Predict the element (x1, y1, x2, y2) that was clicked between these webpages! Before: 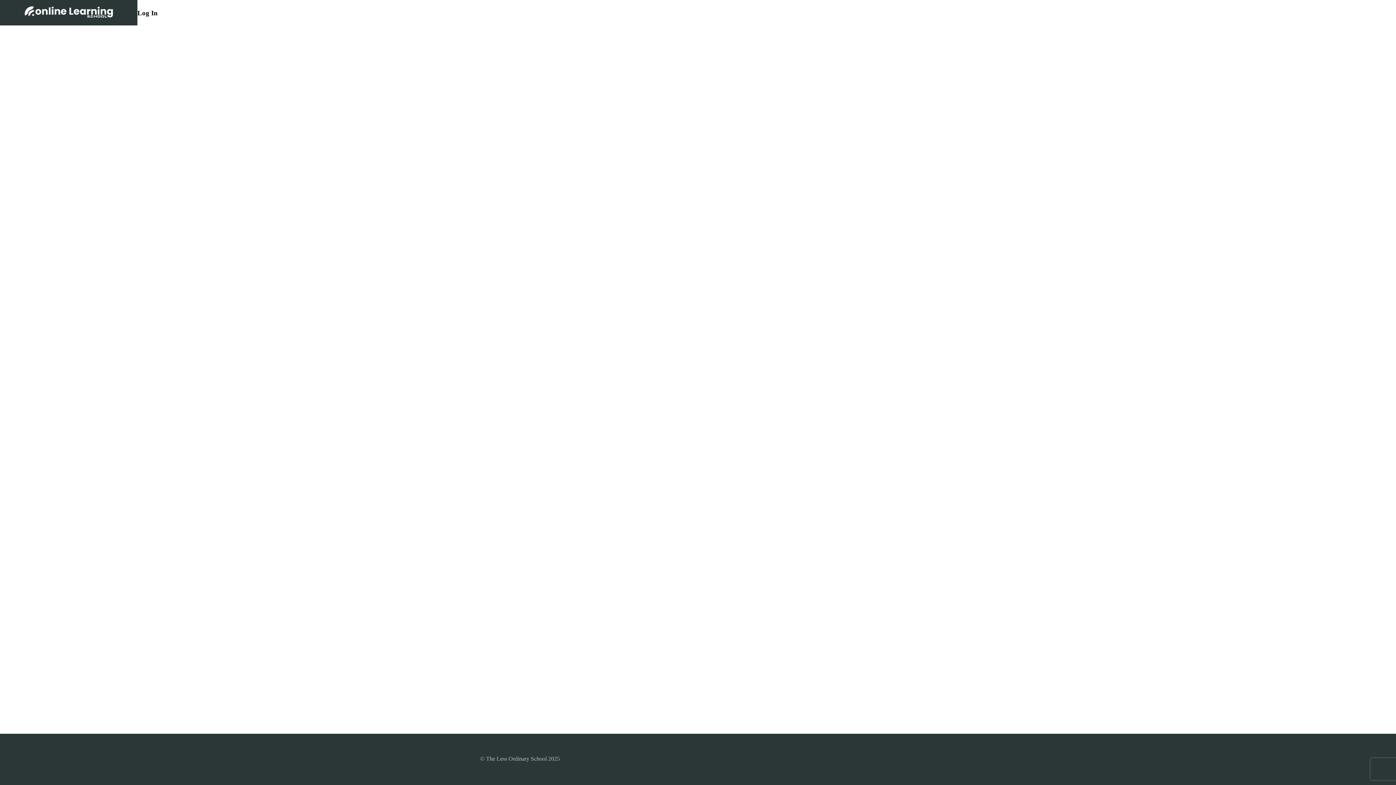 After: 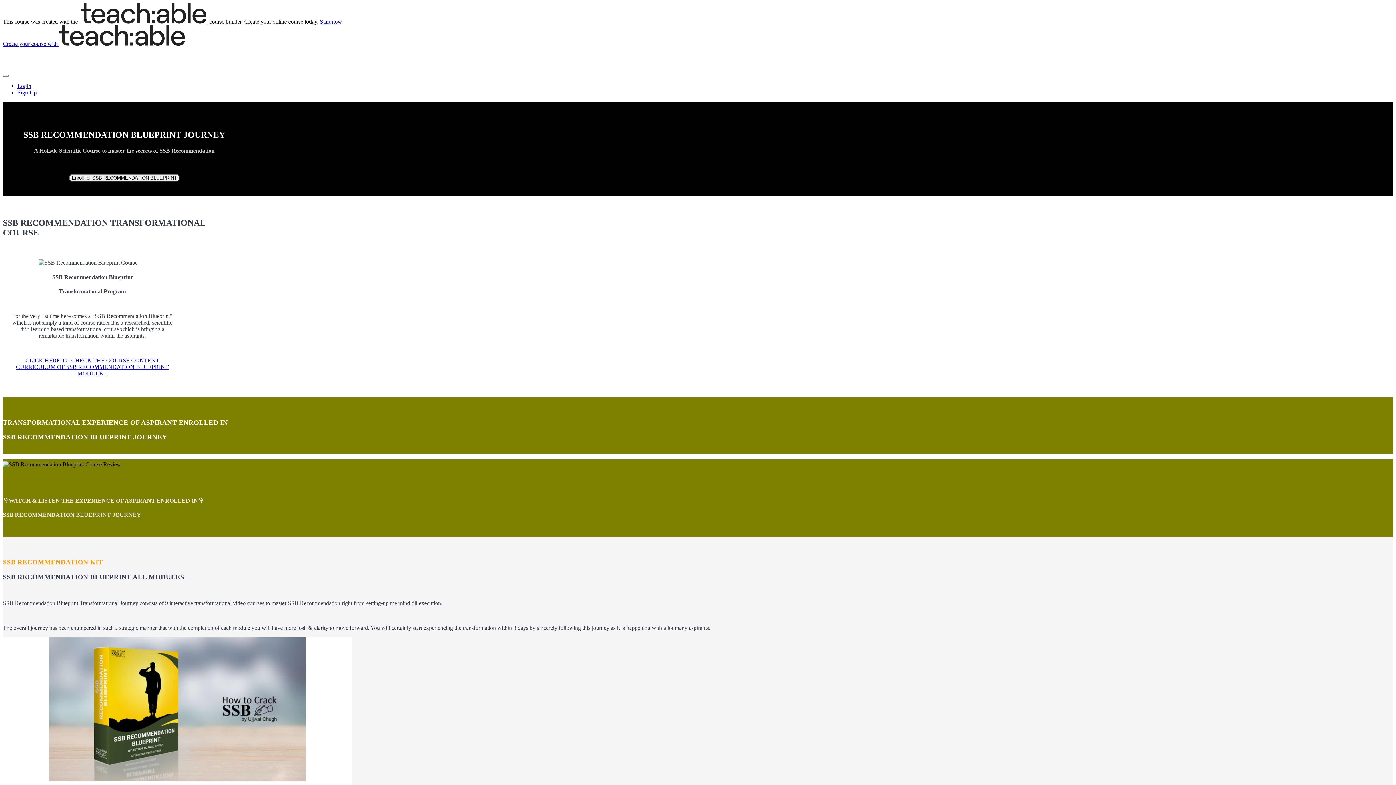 Action: bbox: (23, 1, 114, 24)